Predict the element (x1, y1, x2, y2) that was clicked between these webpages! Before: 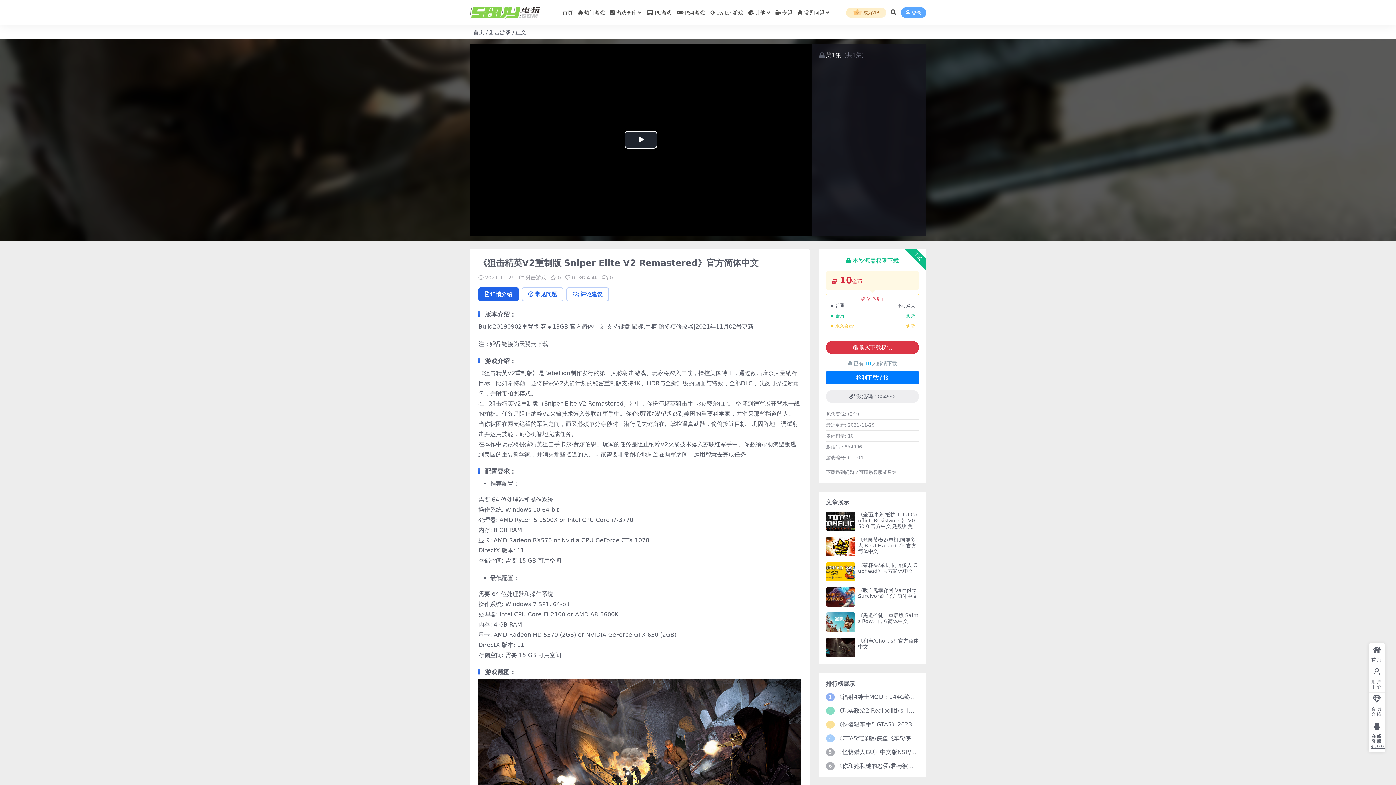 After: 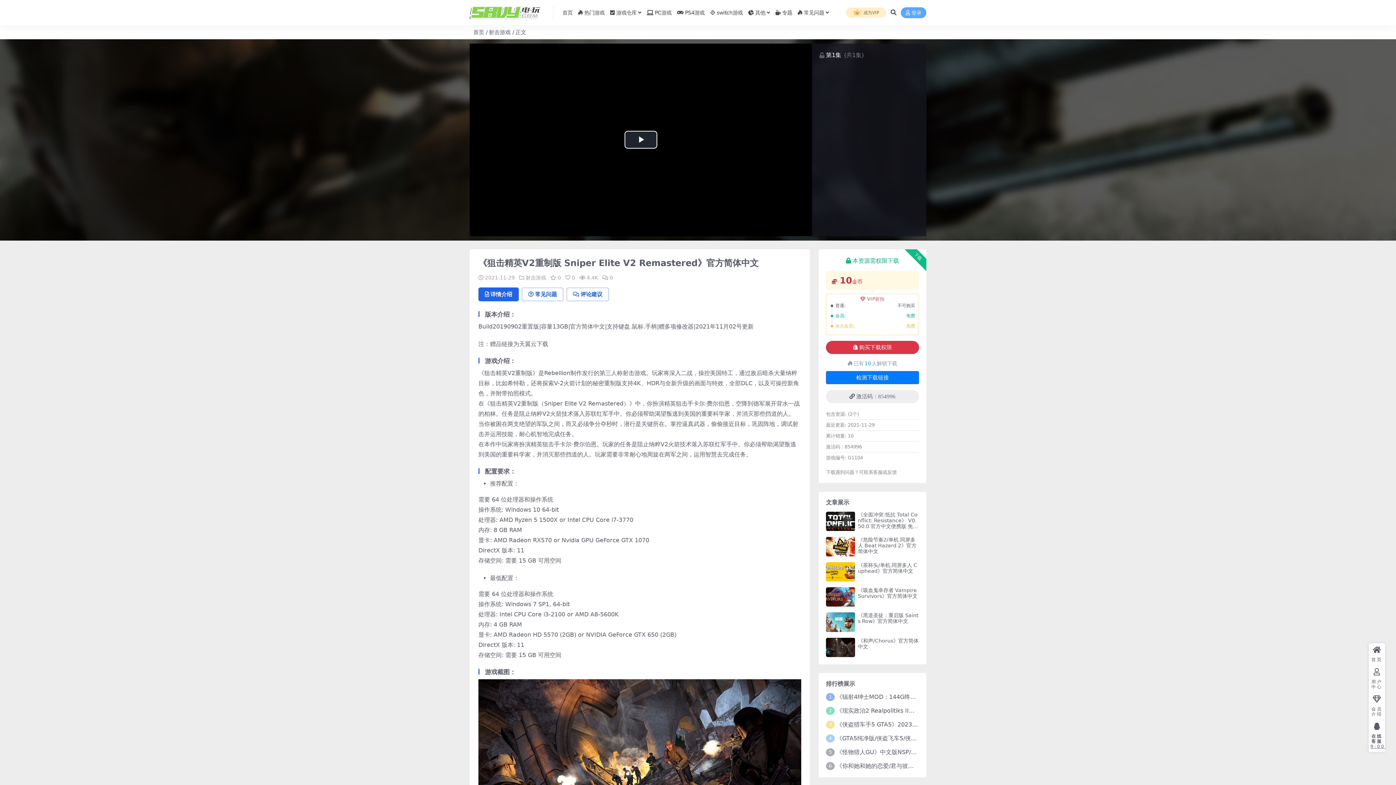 Action: label: 0 bbox: (602, 274, 613, 280)